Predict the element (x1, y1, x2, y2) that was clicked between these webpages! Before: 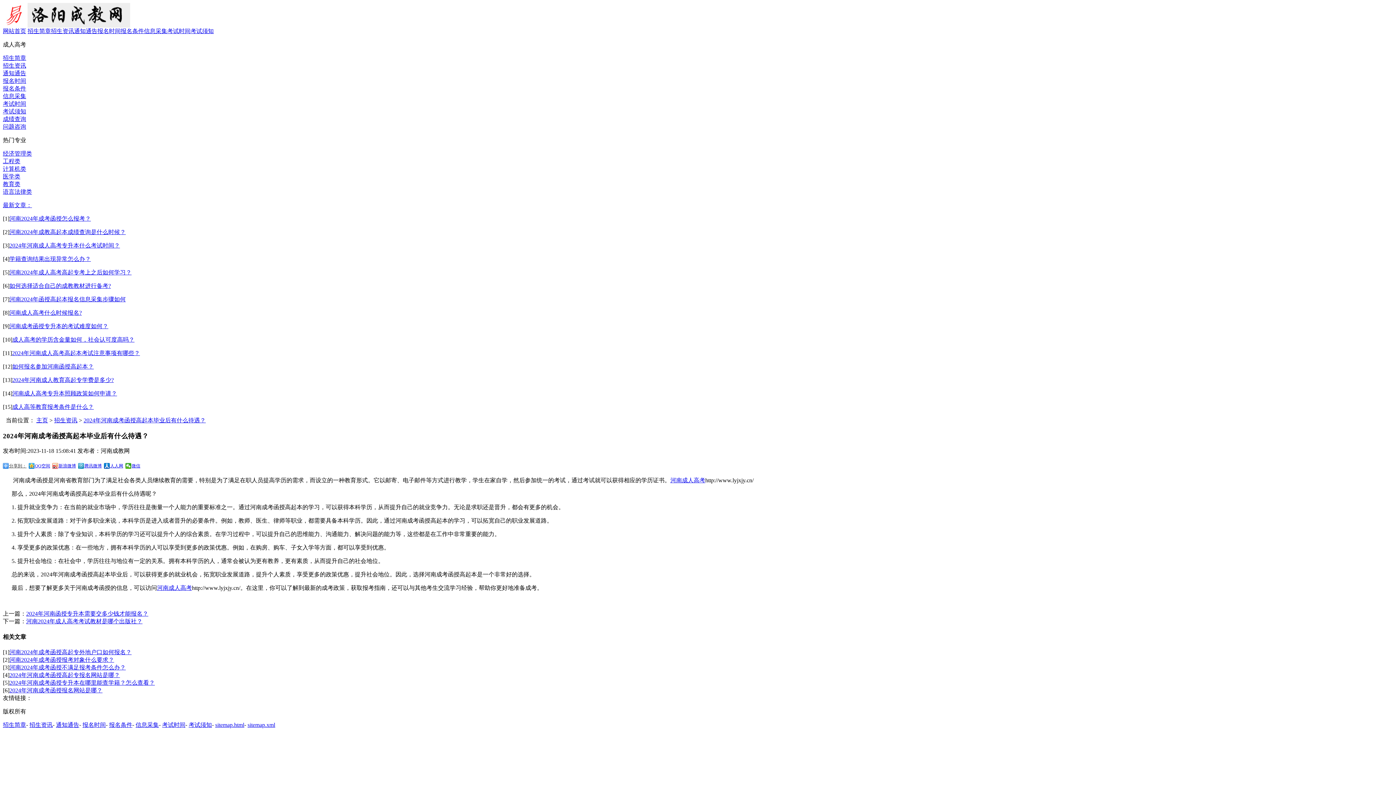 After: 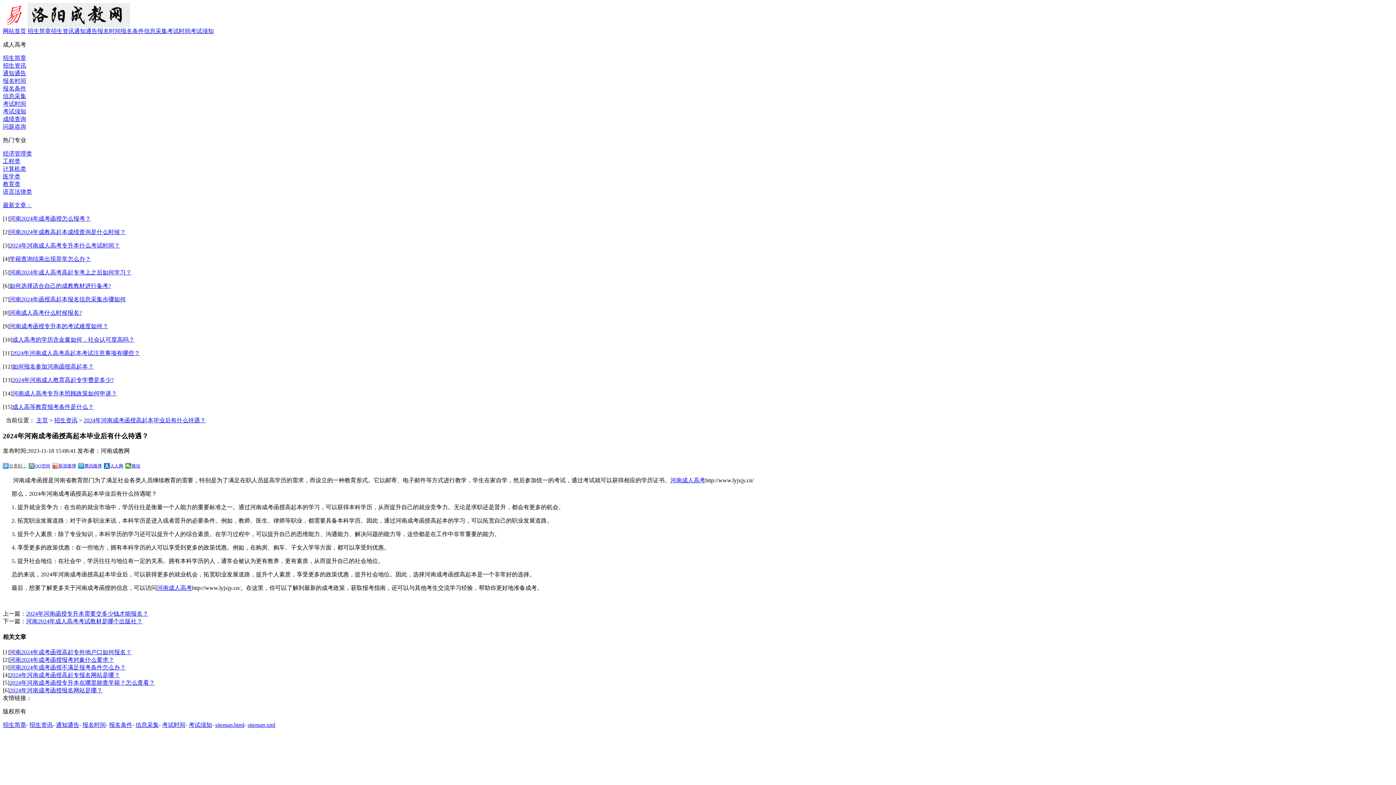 Action: label: 河南成考函授专升本的考试难度如何？ bbox: (9, 323, 108, 329)